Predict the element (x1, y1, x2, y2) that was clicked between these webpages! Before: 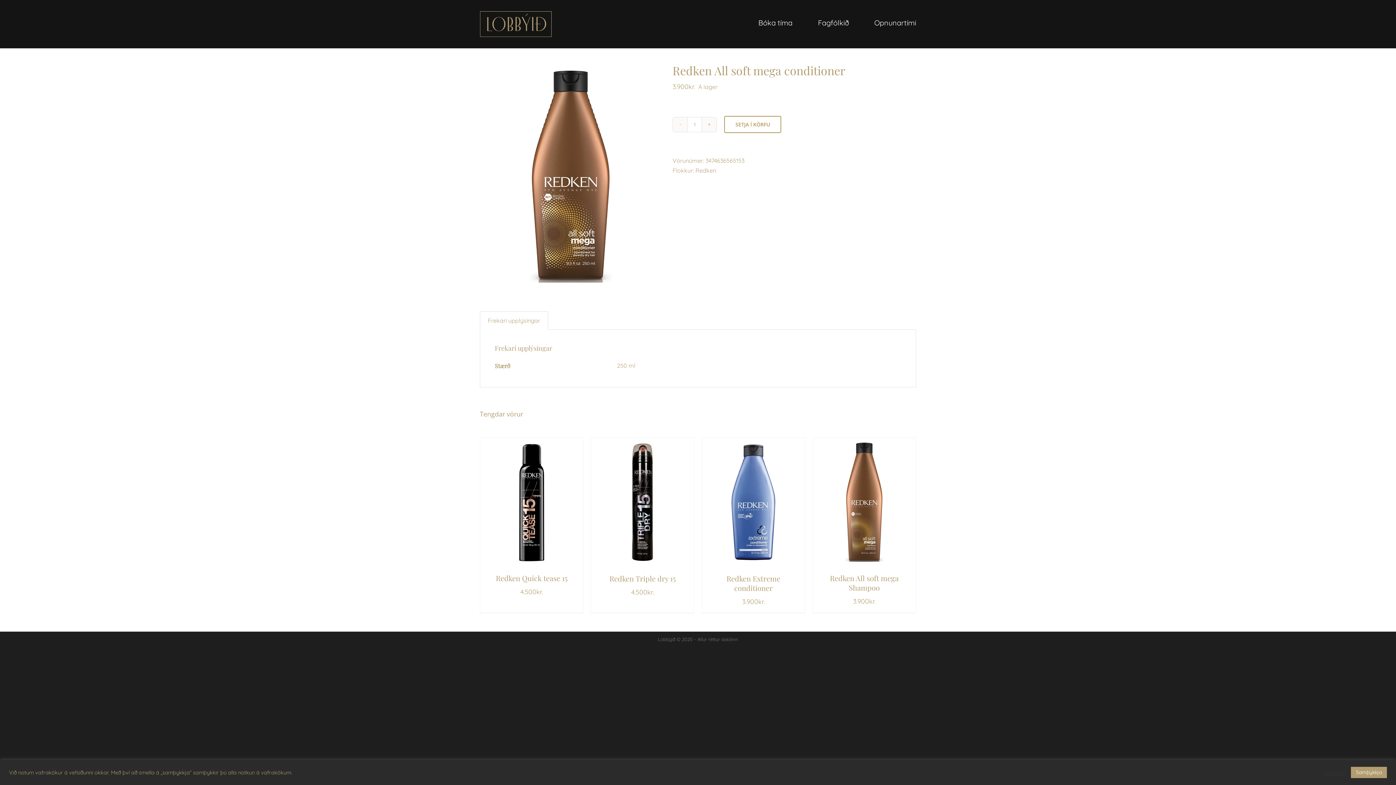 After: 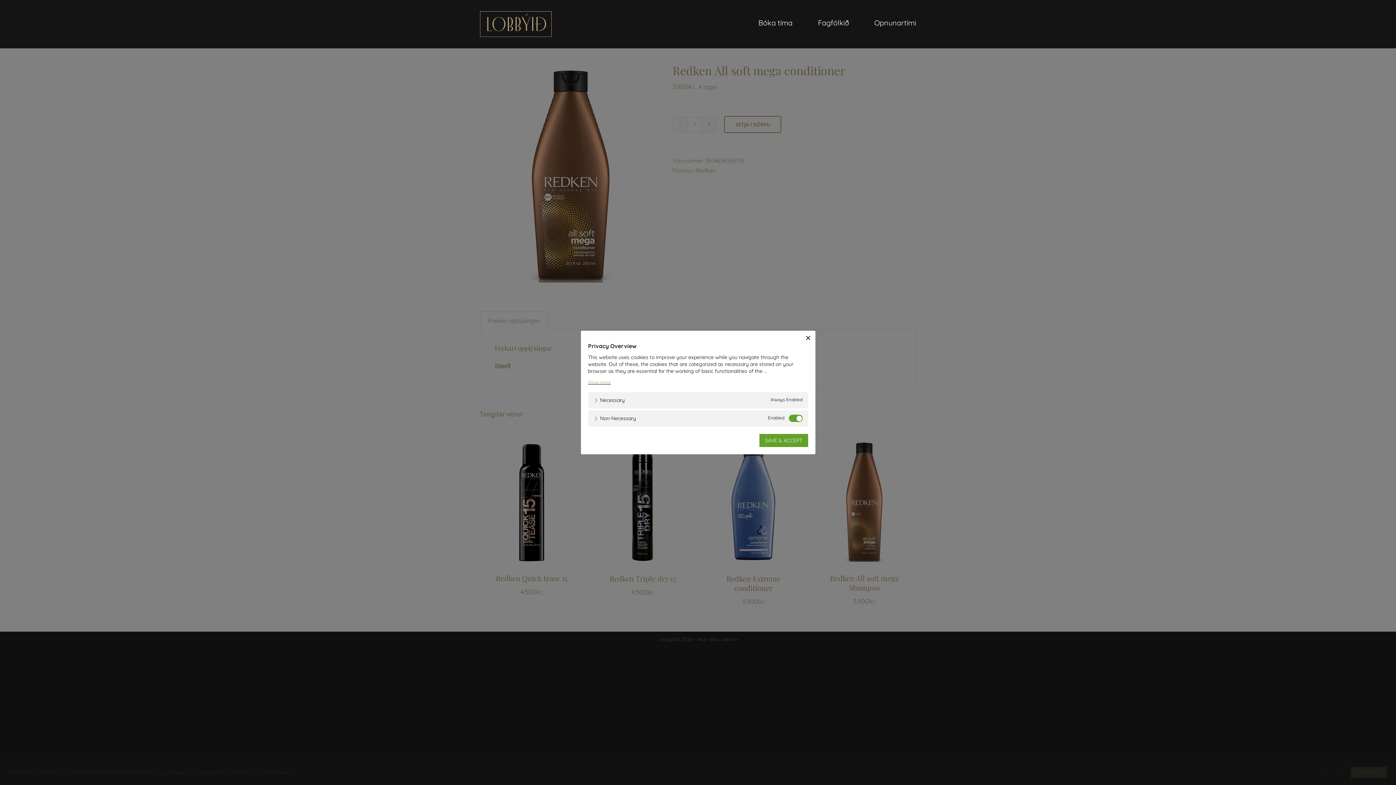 Action: bbox: (1325, 769, 1345, 776) label: Stillingar